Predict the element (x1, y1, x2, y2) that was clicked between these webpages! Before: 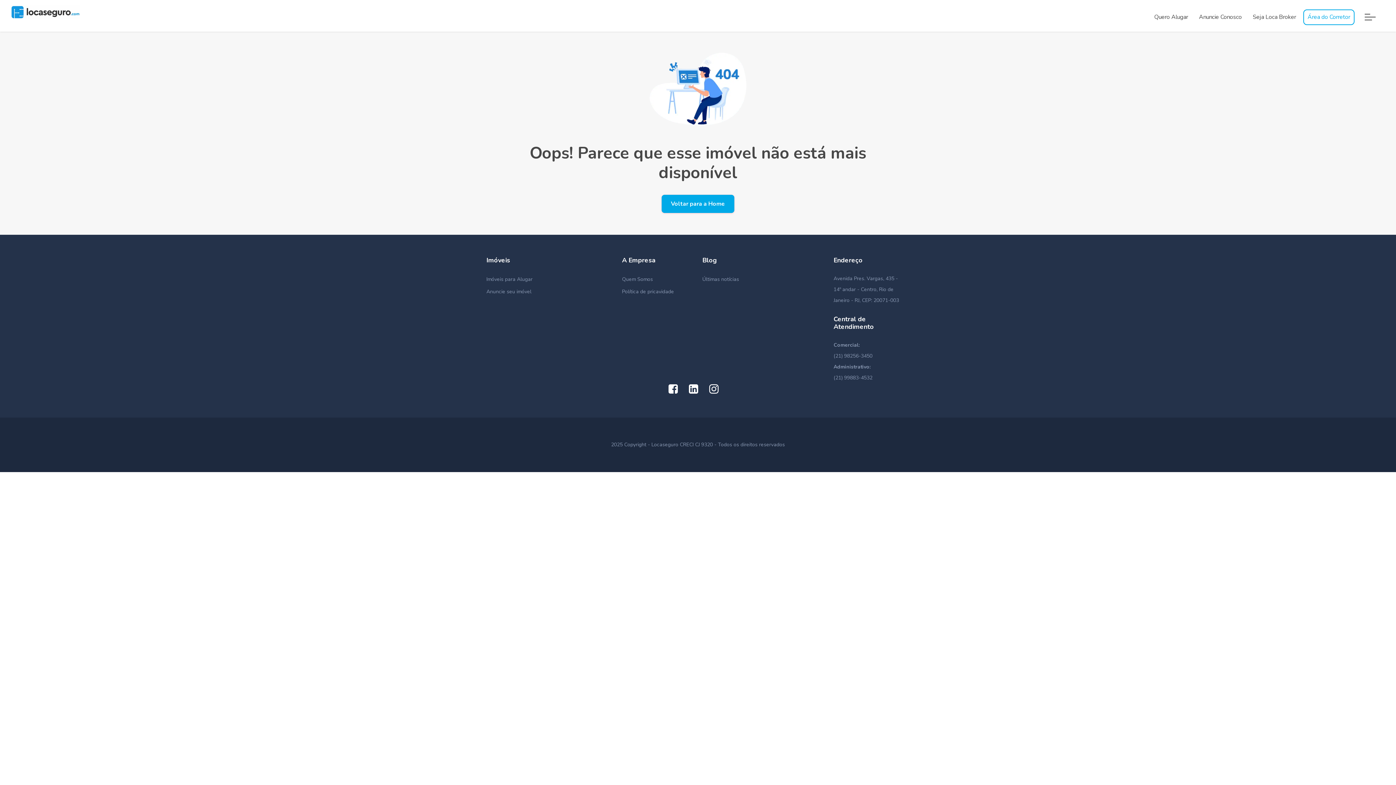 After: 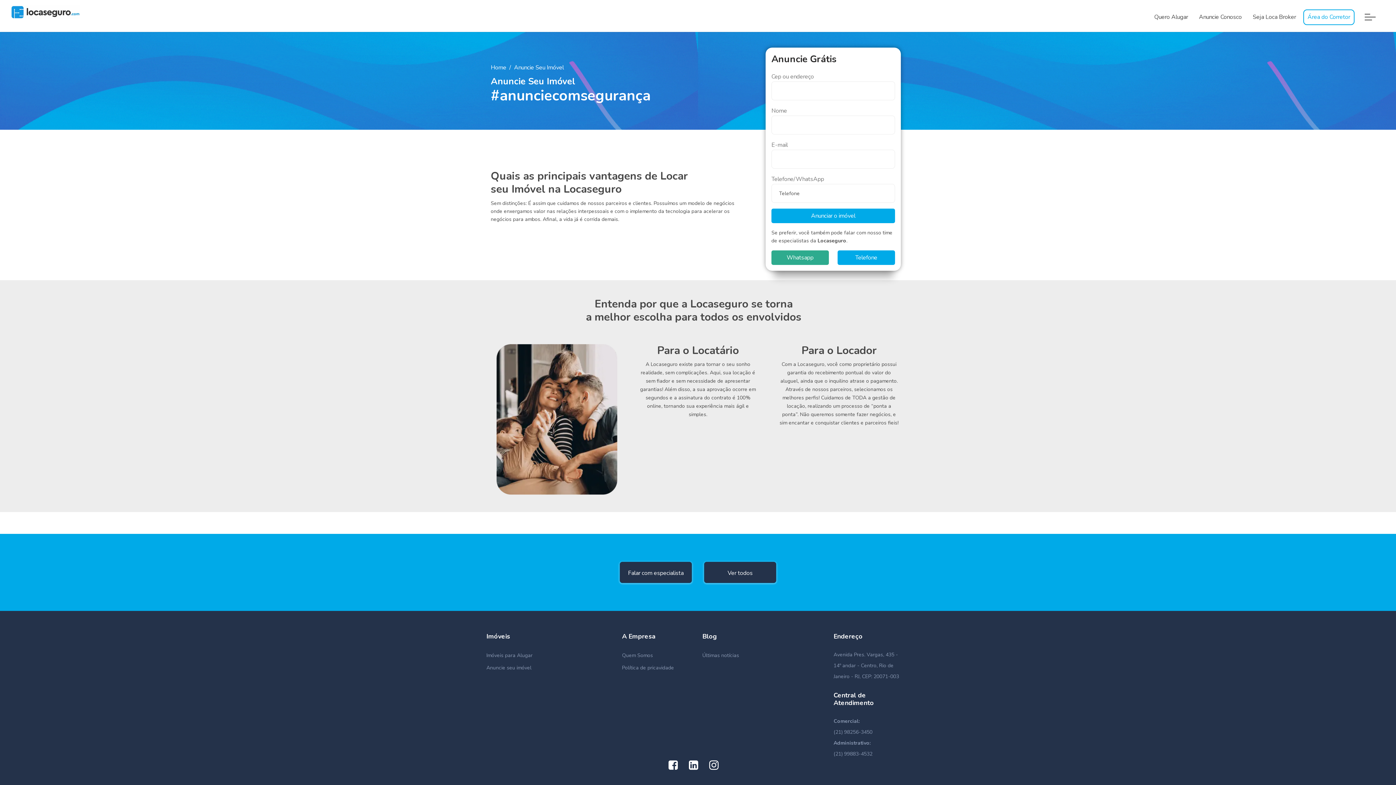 Action: bbox: (1195, 0, 1248, 31) label: Anuncie Conosco